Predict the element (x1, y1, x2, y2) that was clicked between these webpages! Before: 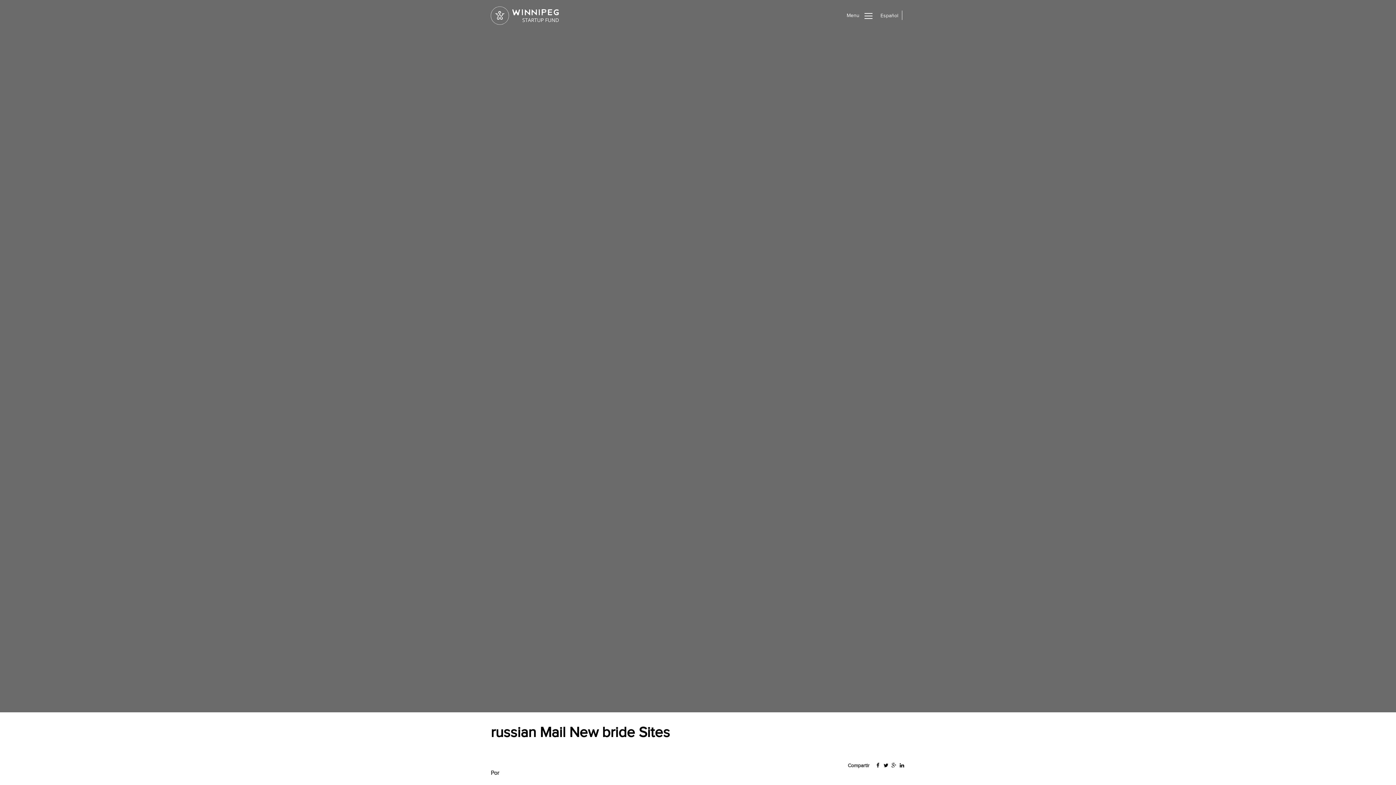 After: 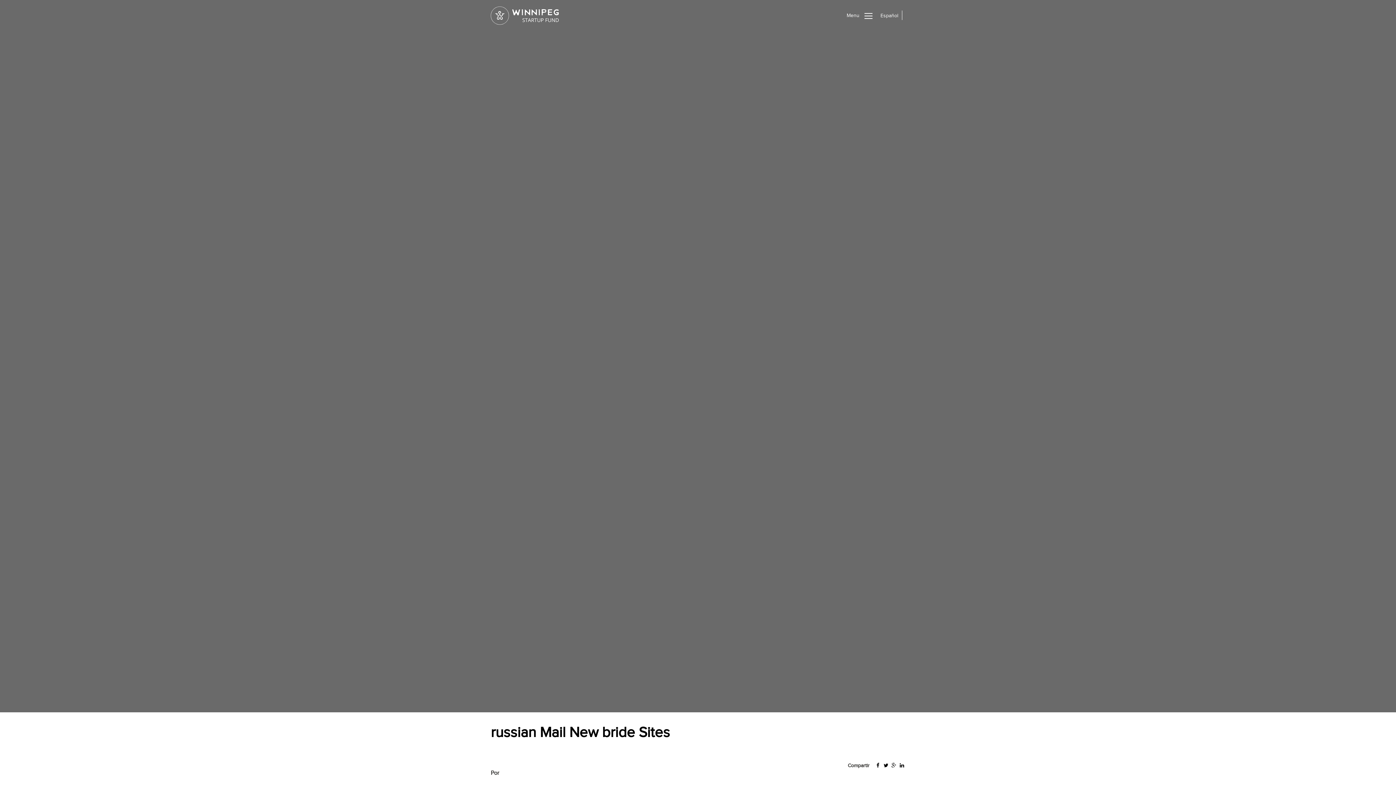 Action: bbox: (874, 762, 881, 769)